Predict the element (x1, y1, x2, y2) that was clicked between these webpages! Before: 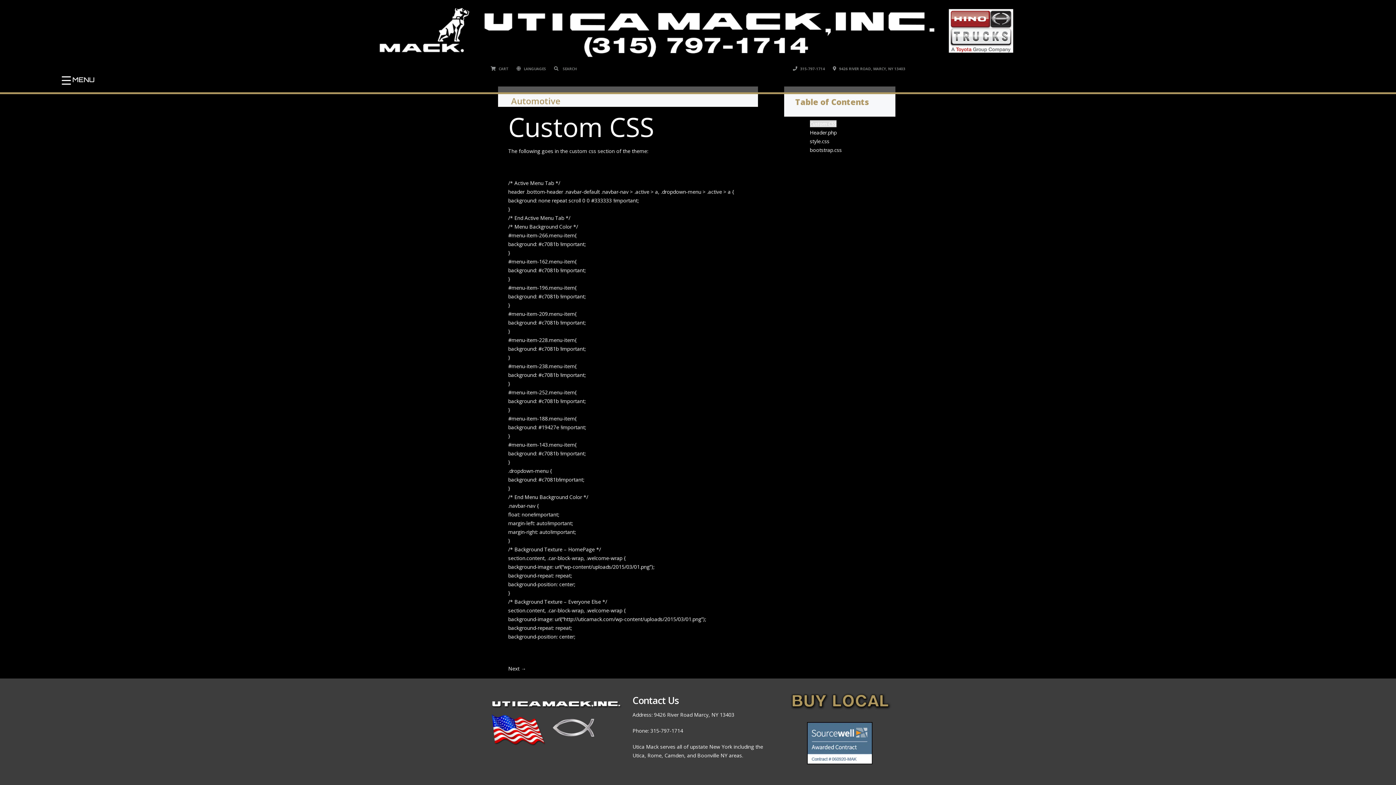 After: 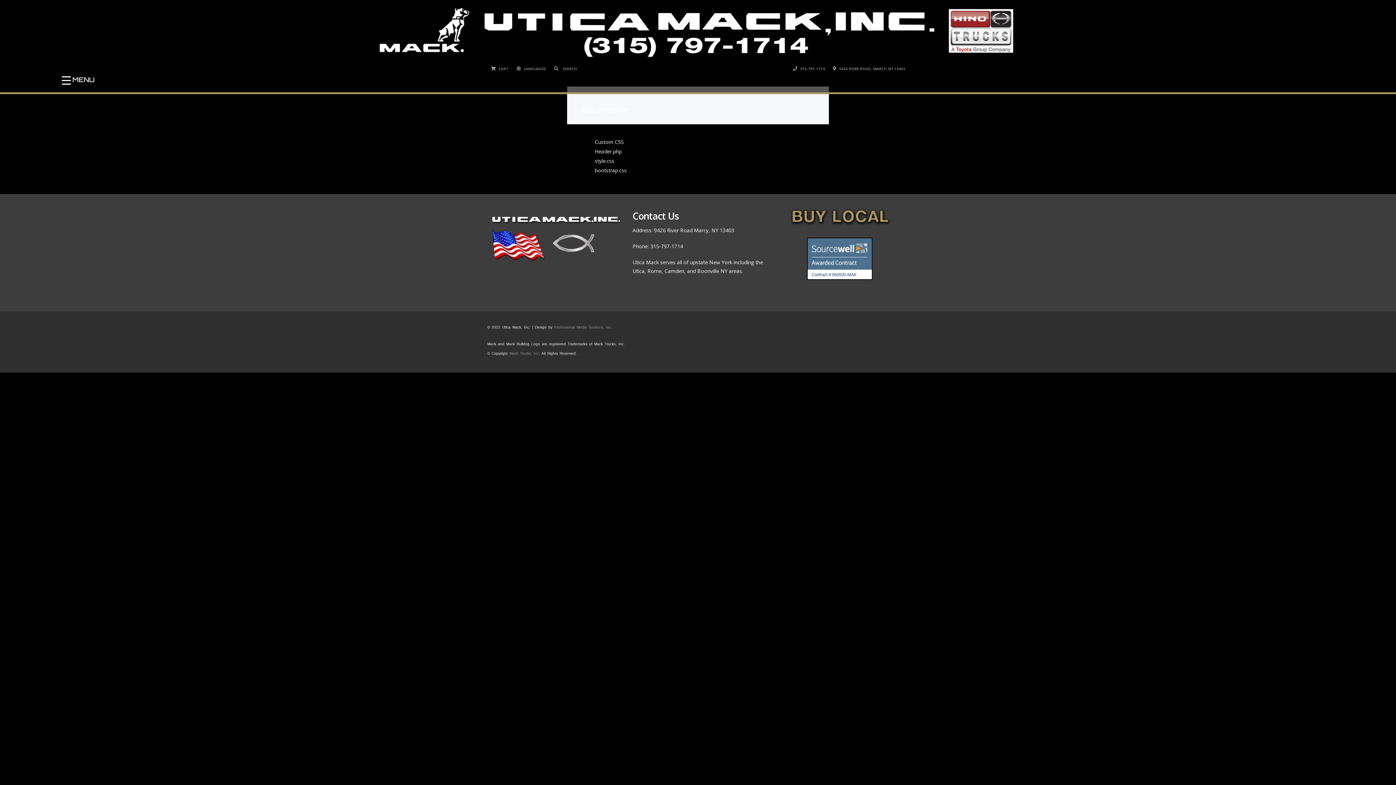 Action: bbox: (498, 86, 758, 106) label: Automotive